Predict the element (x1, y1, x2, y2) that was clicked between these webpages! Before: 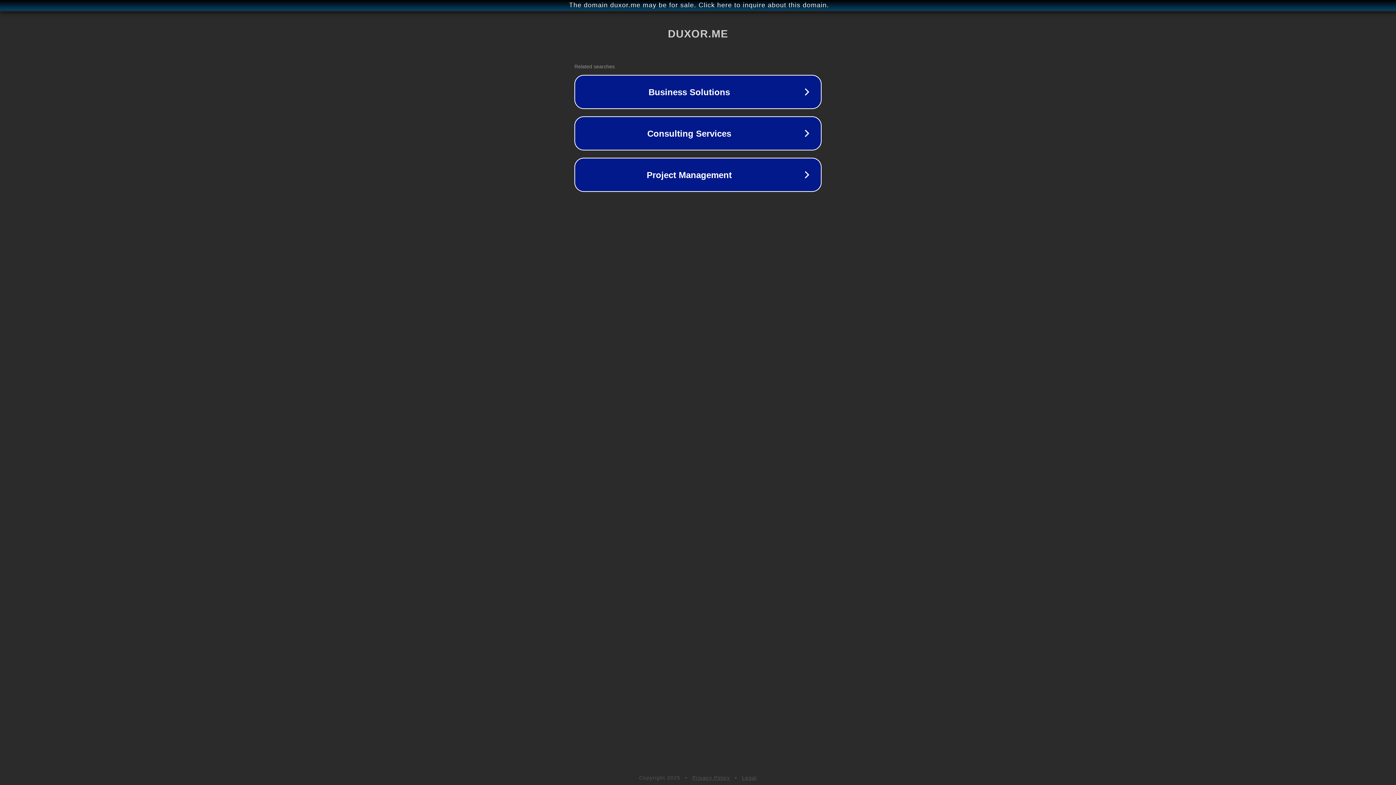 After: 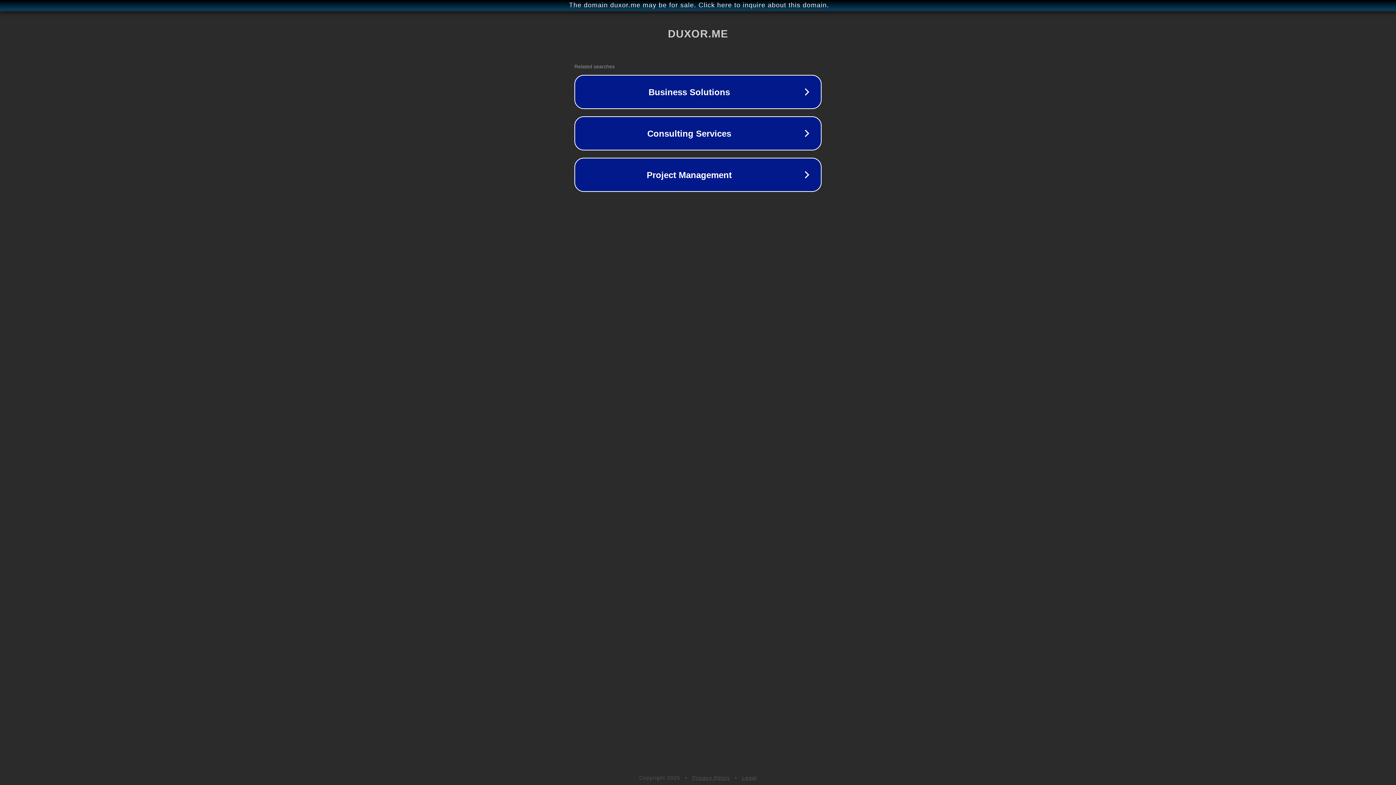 Action: label: Privacy Policy bbox: (692, 775, 730, 781)